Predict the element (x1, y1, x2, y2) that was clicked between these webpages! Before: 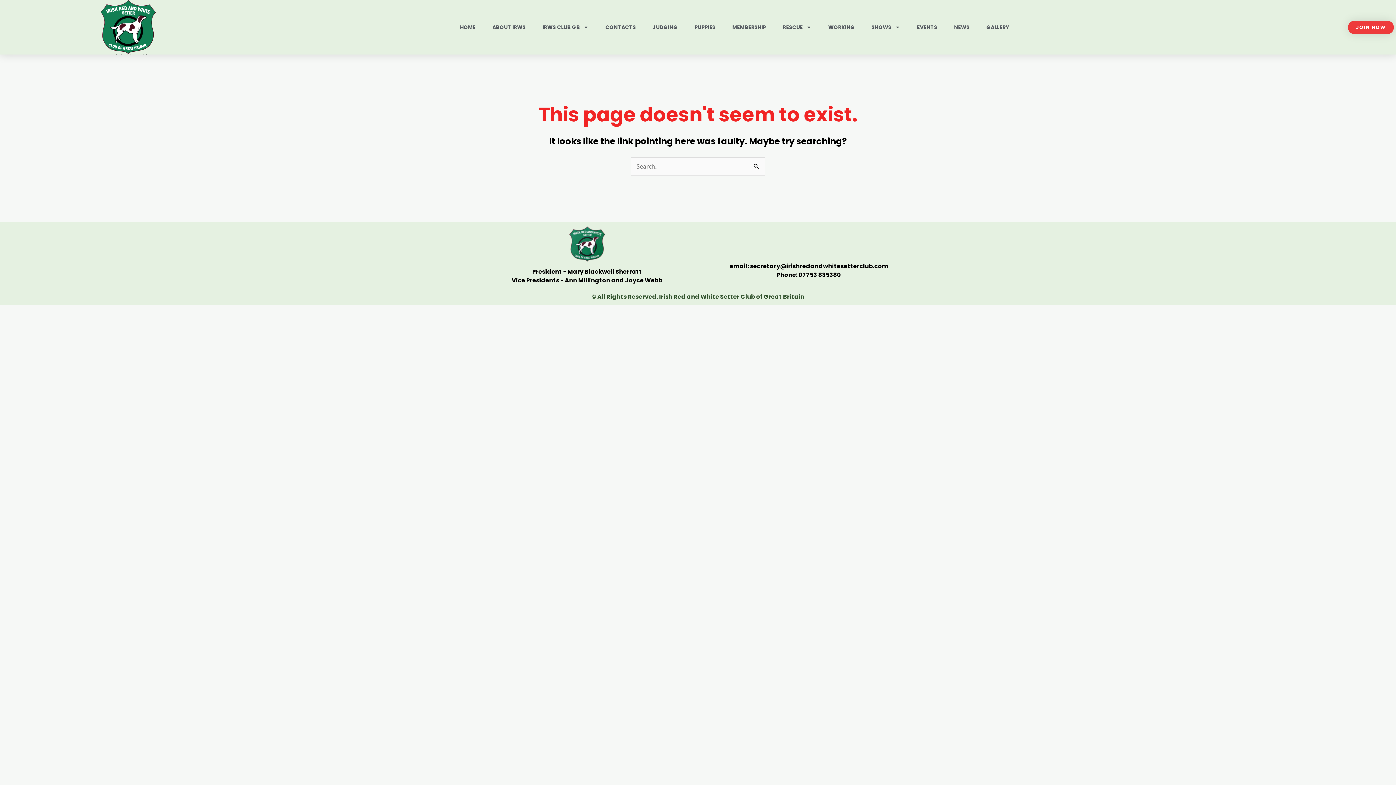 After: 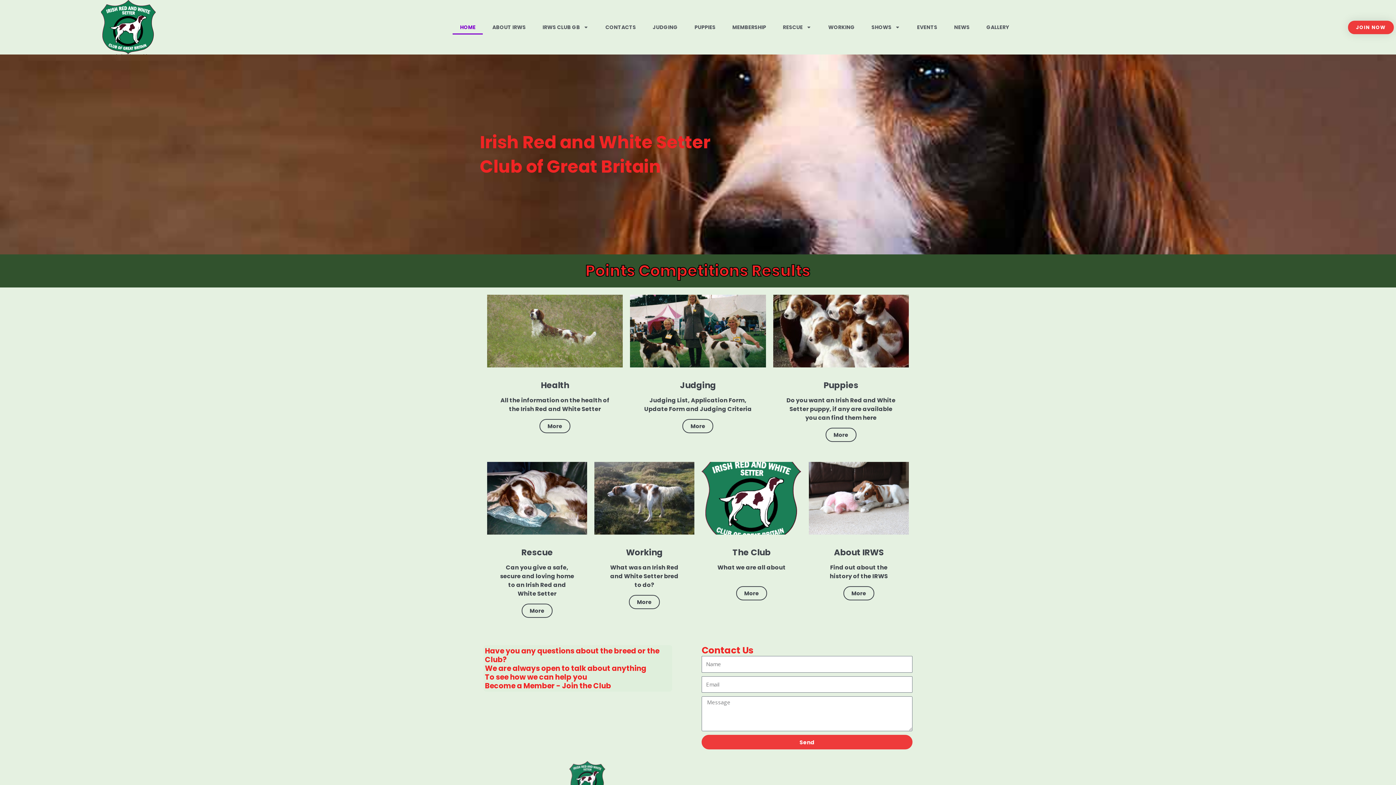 Action: bbox: (452, 20, 483, 34) label: HOME